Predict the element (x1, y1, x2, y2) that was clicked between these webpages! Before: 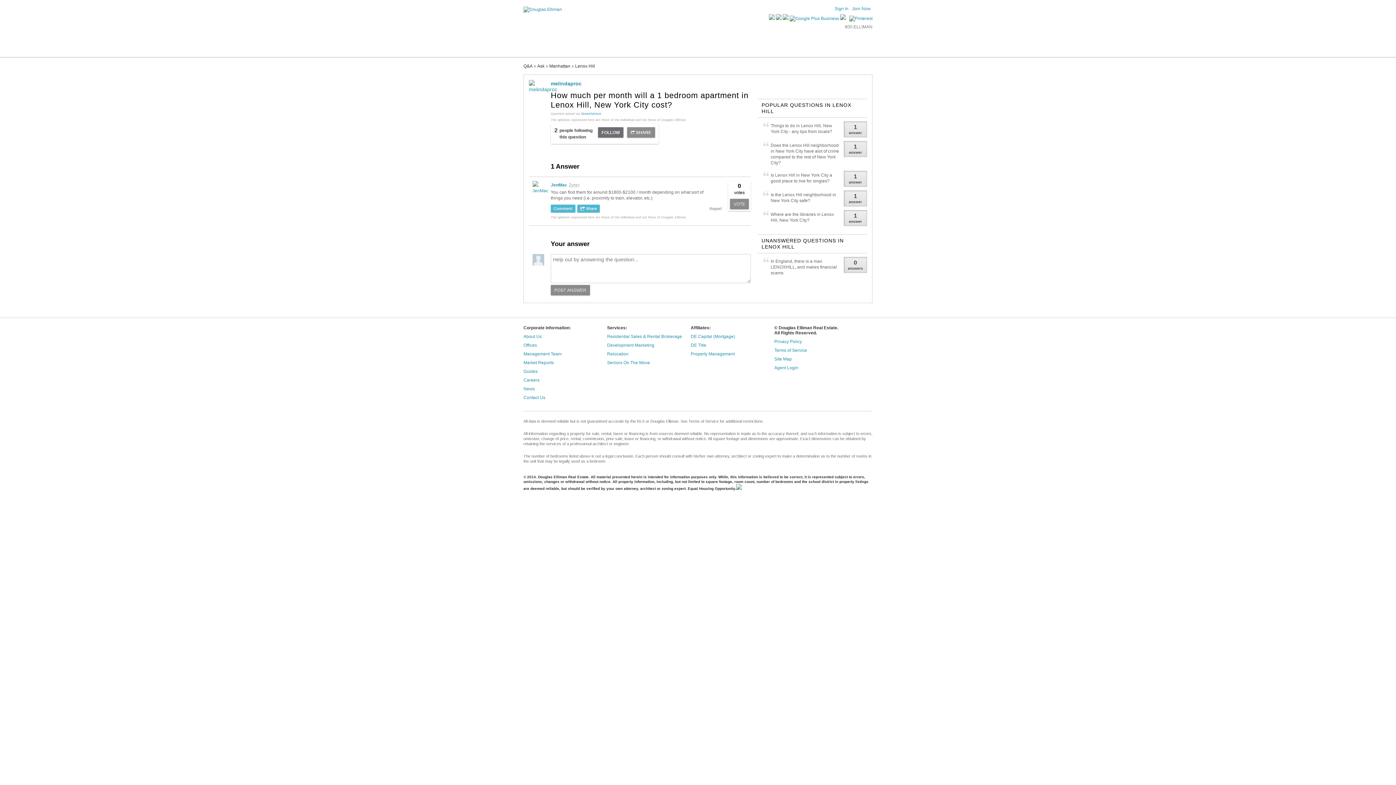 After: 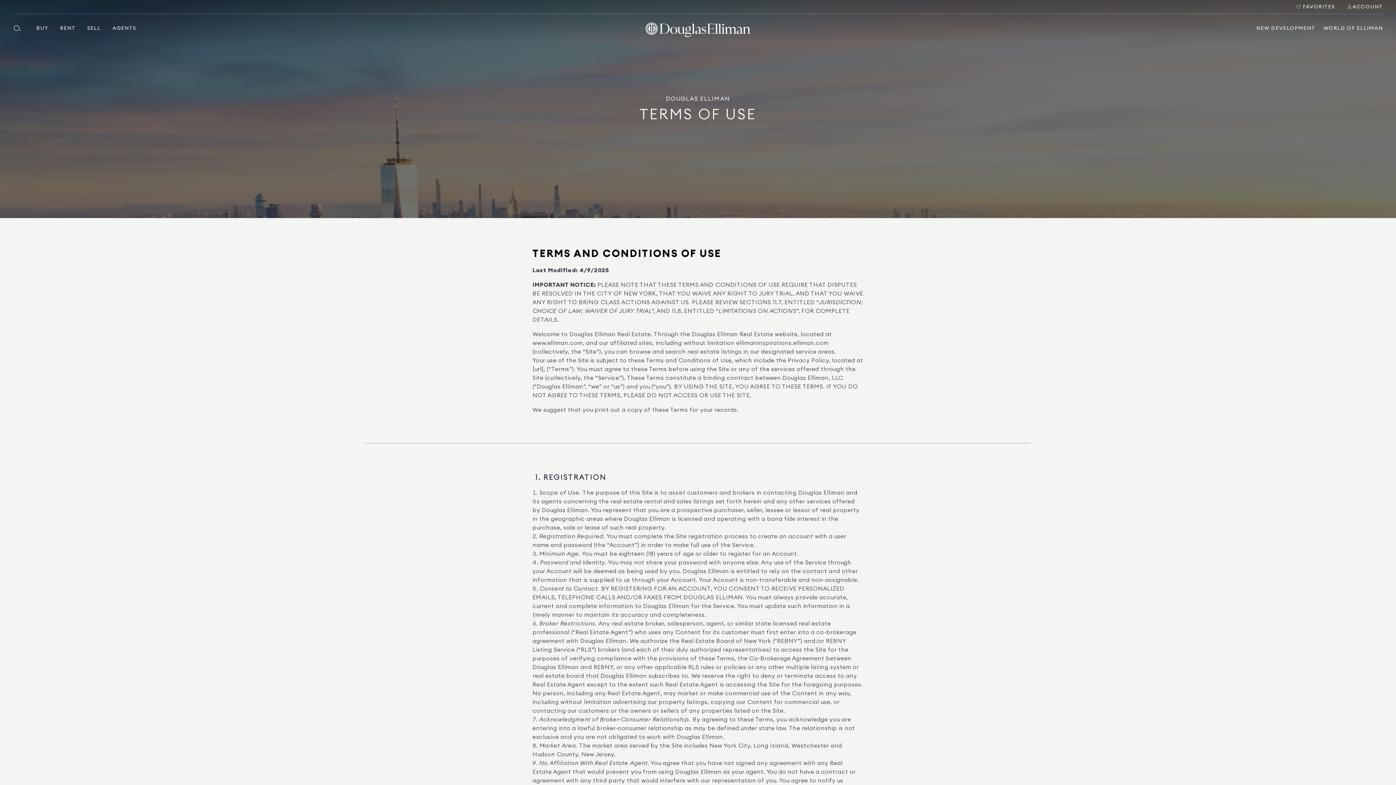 Action: label: Terms of Service bbox: (774, 348, 807, 353)